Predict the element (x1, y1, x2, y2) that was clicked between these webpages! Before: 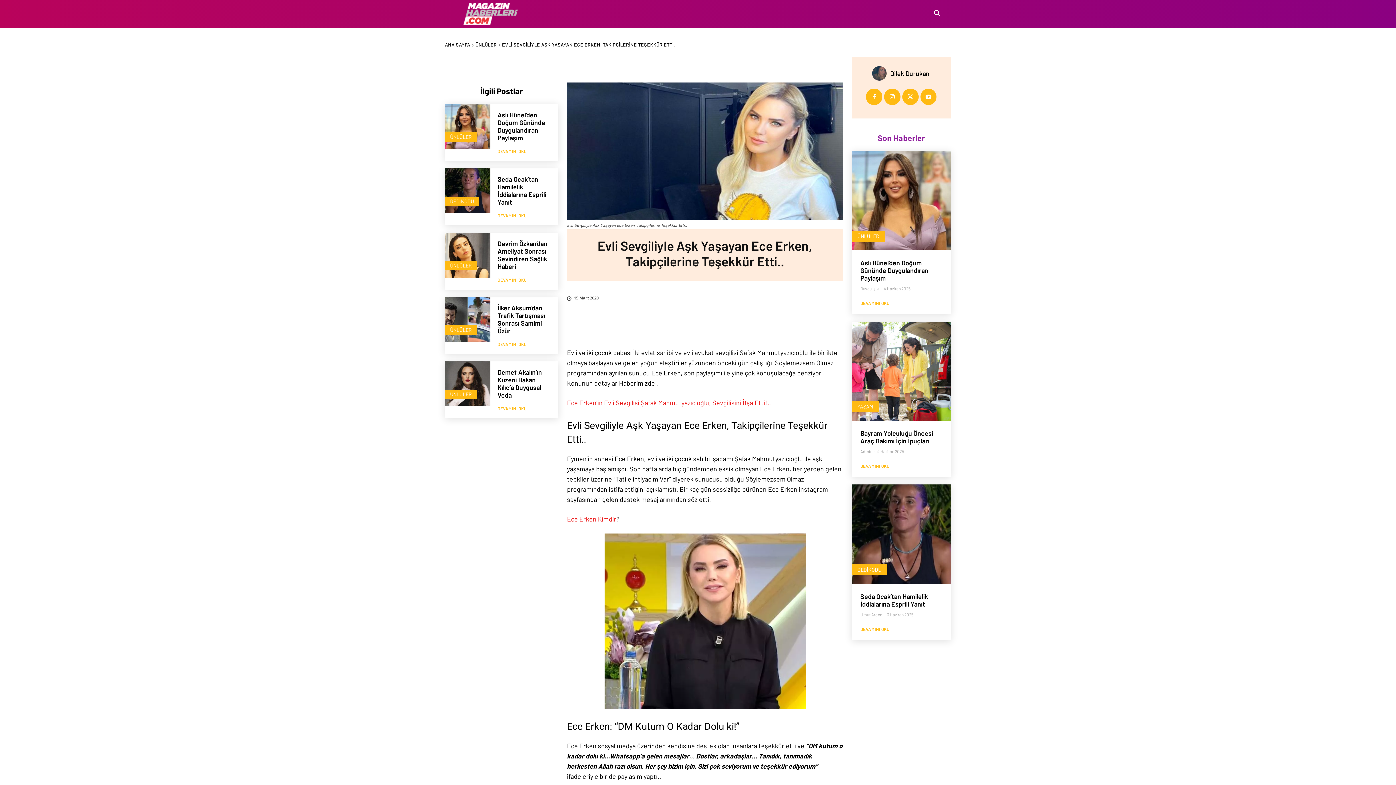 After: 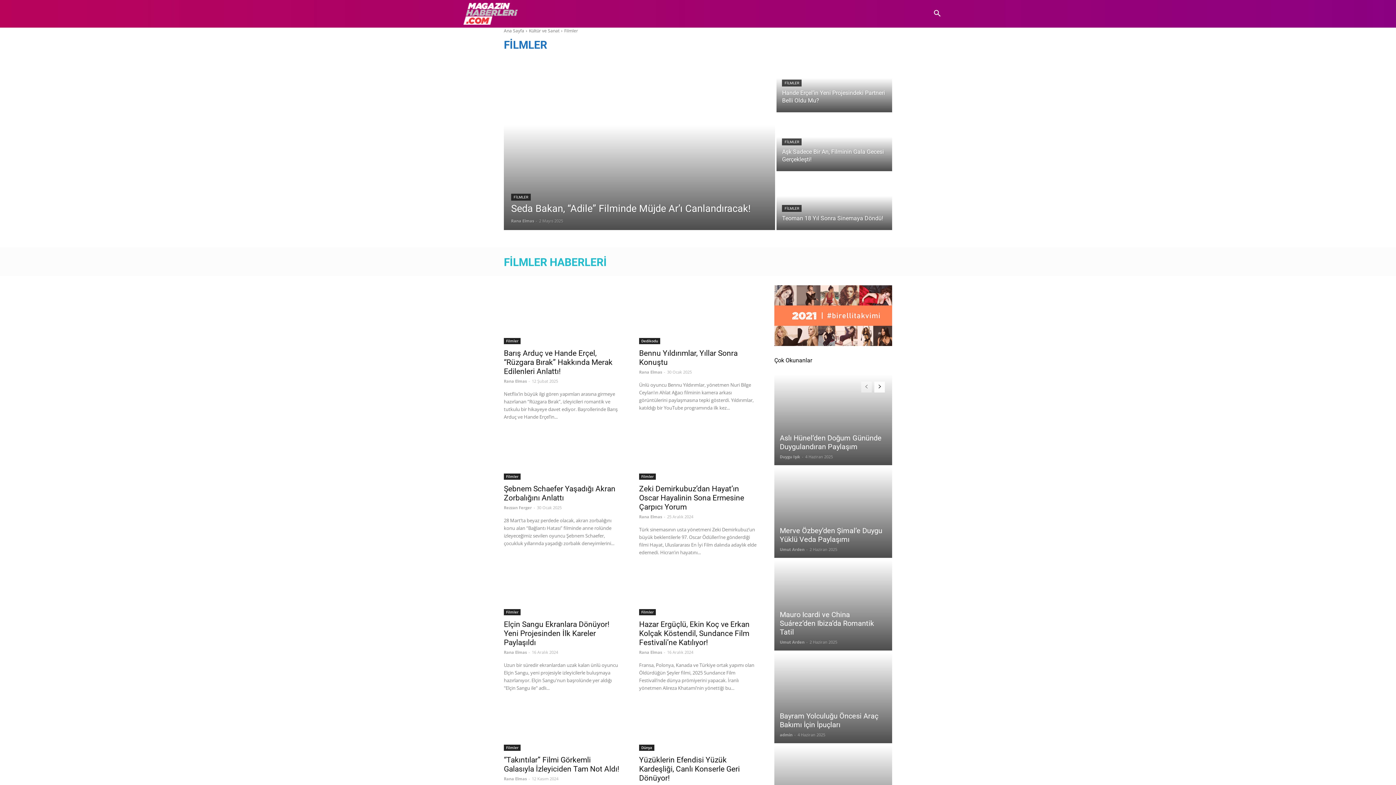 Action: label: FİLMLER bbox: (650, 2, 681, 24)